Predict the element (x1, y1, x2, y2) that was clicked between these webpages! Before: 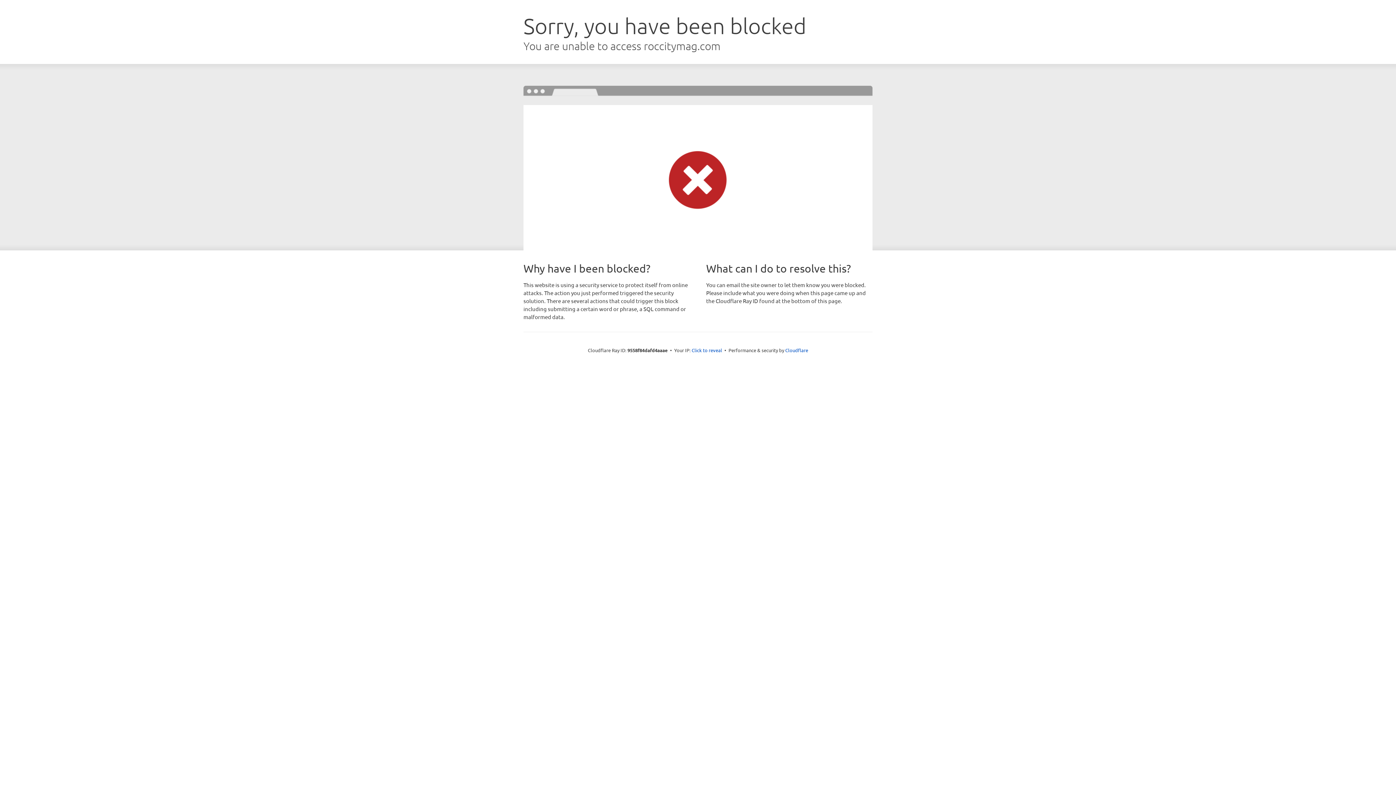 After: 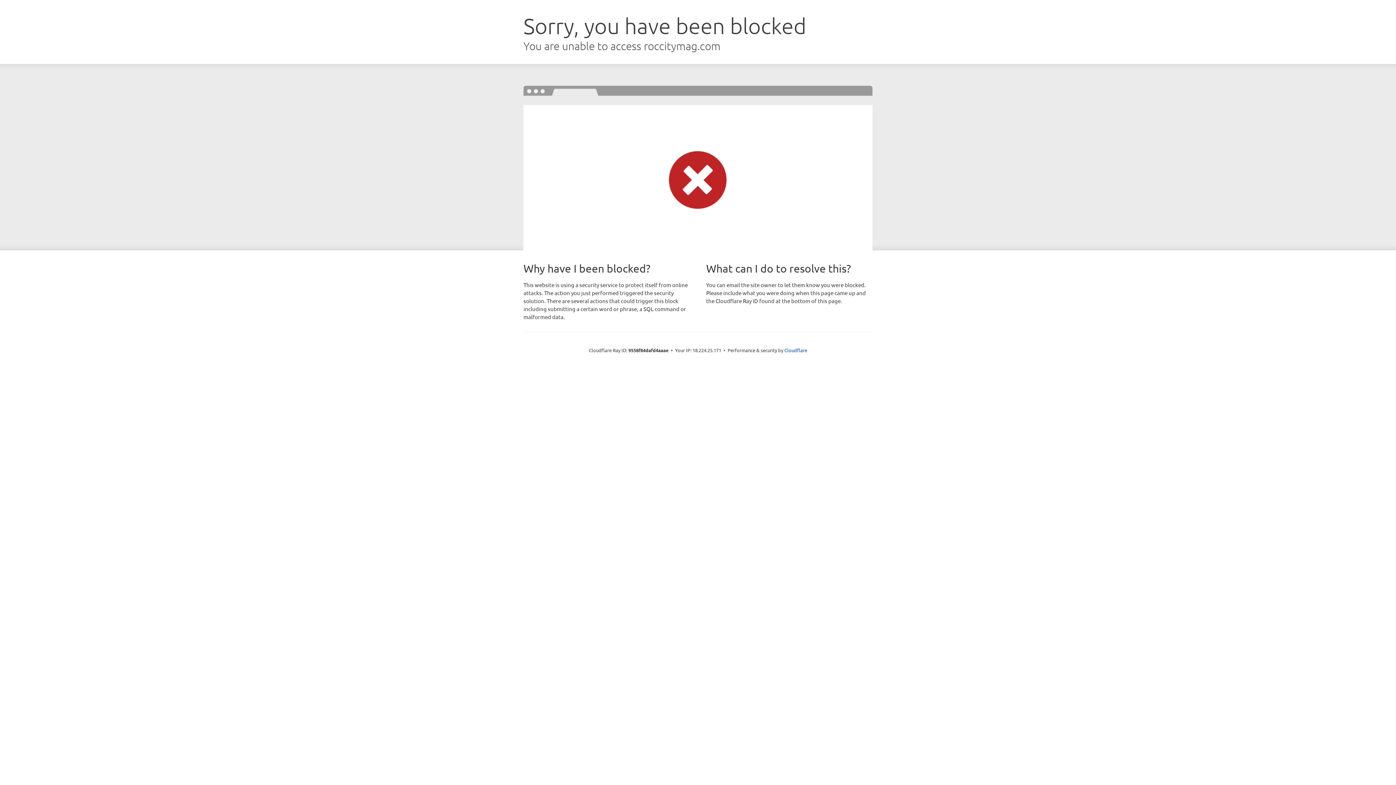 Action: bbox: (691, 346, 722, 353) label: Click to reveal